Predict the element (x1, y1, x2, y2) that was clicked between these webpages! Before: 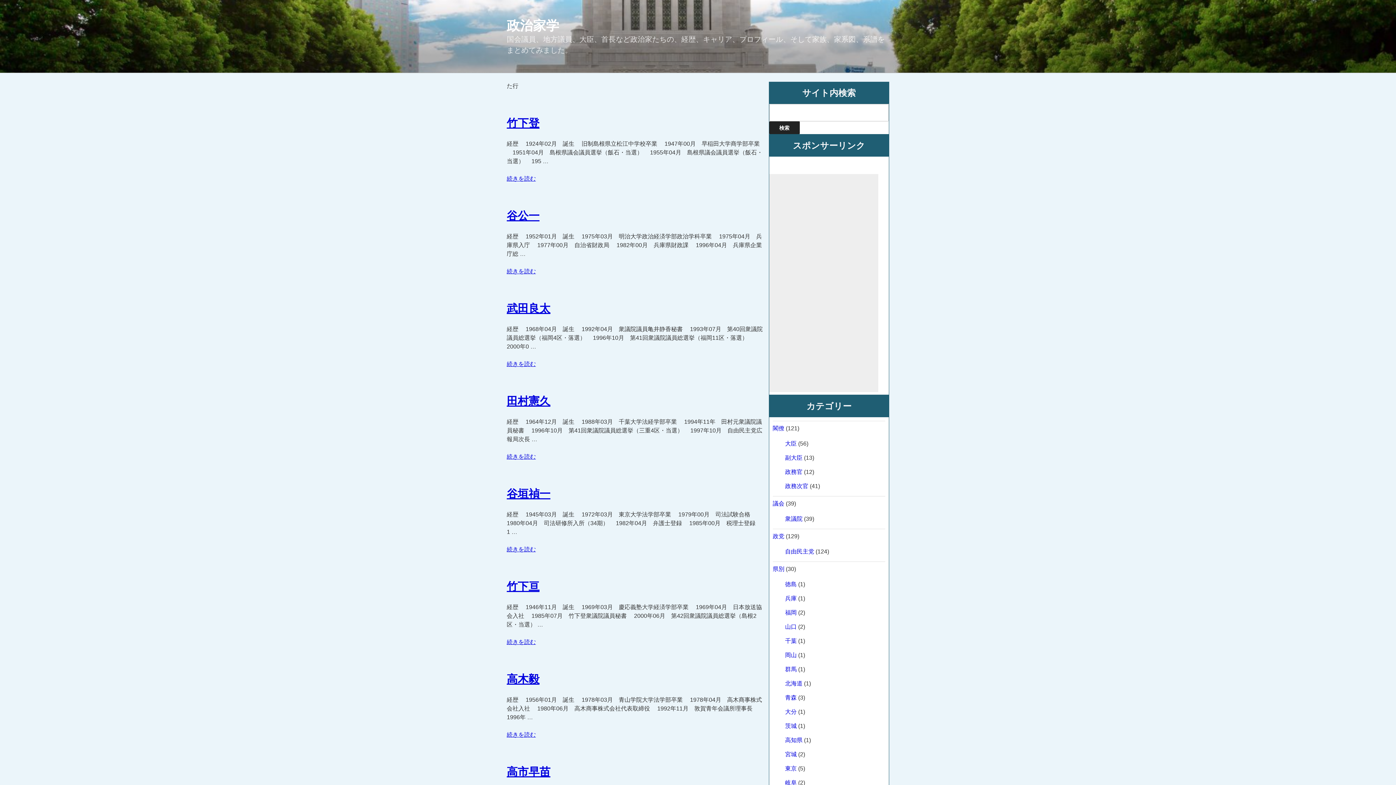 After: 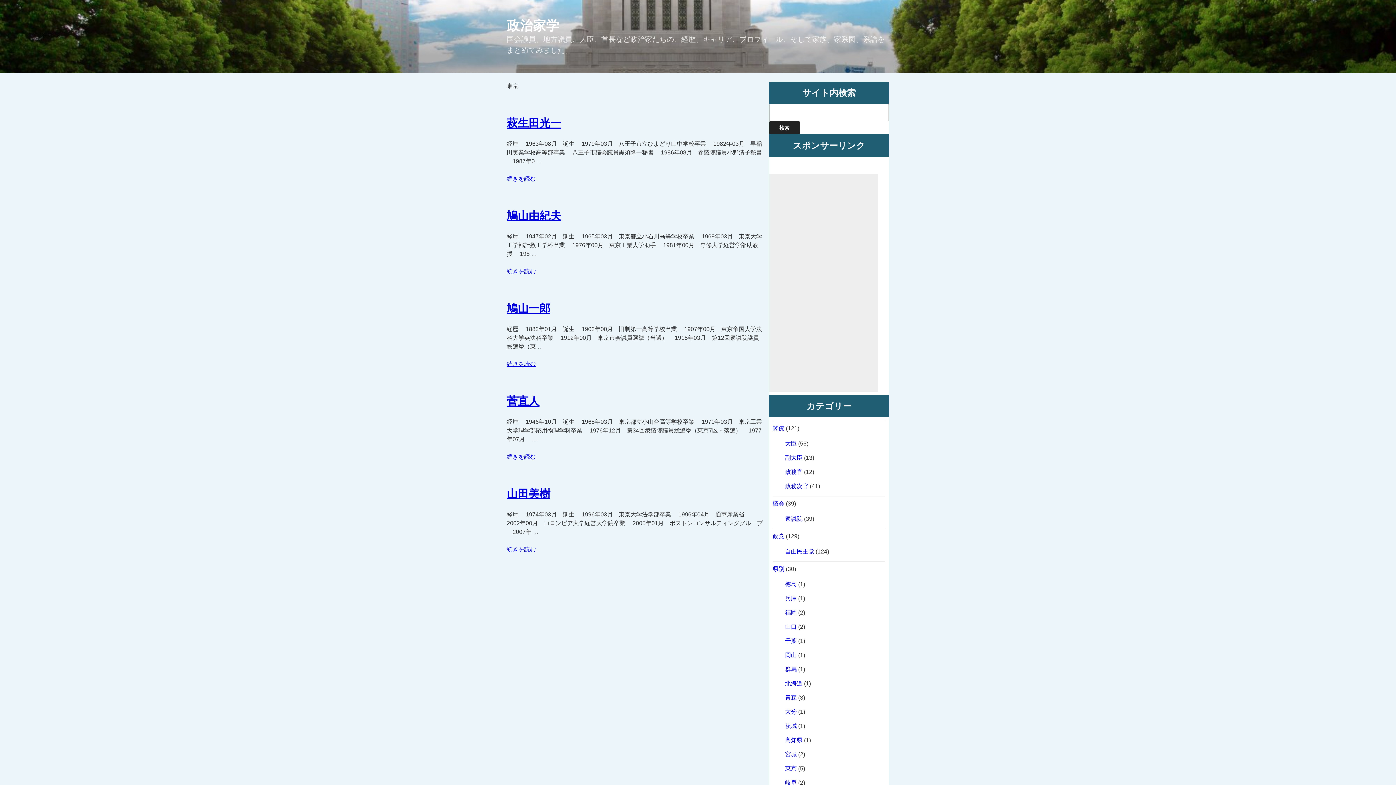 Action: bbox: (785, 765, 796, 772) label: 東京